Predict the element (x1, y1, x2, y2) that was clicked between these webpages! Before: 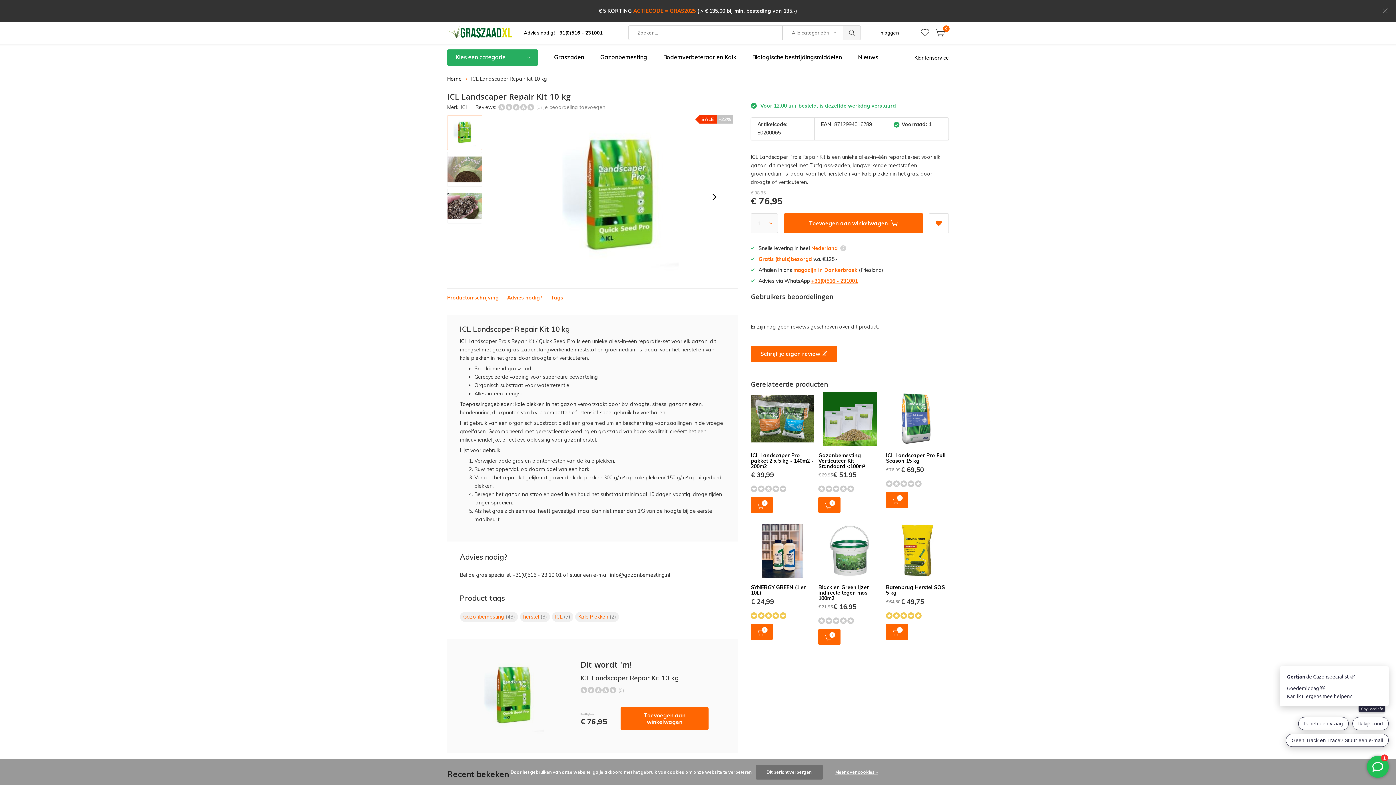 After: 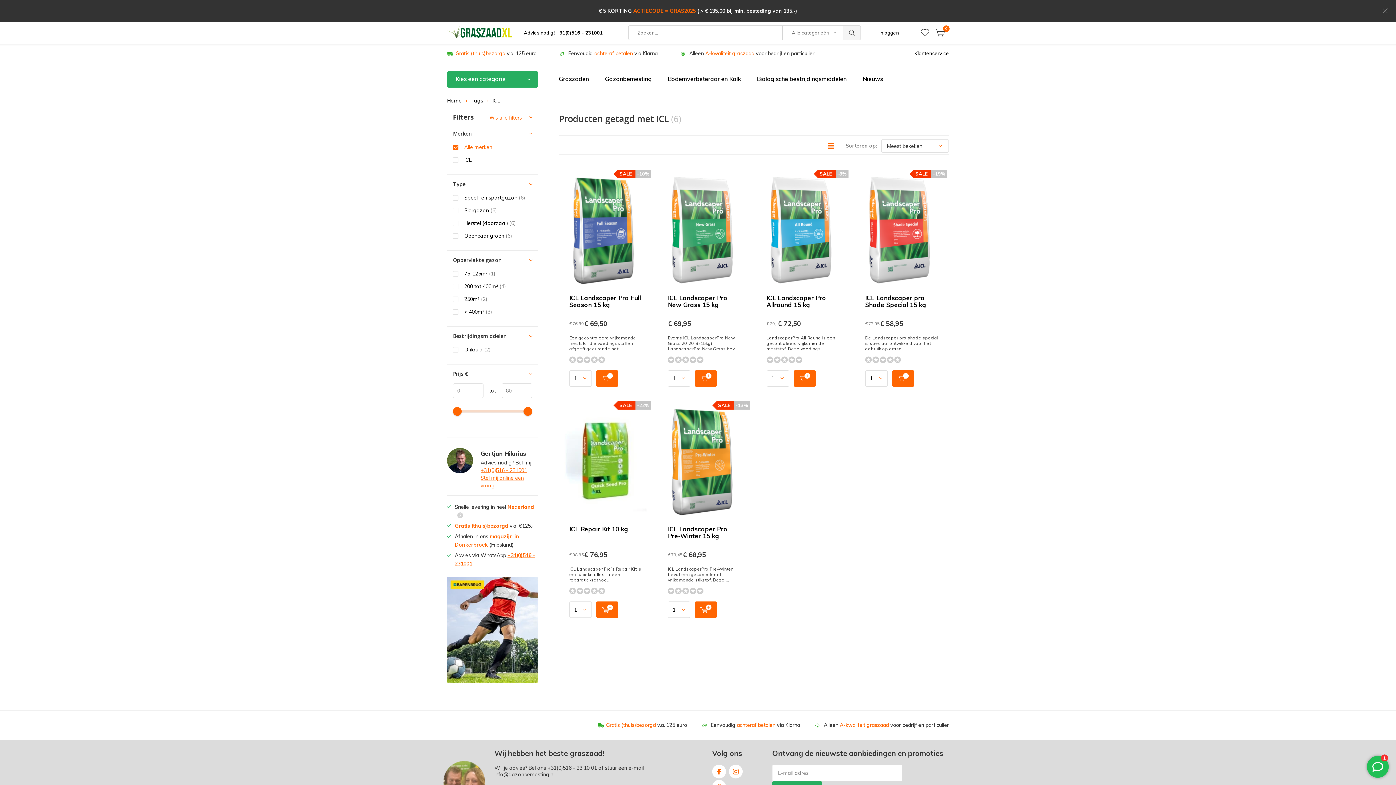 Action: label: ICL (7) bbox: (552, 612, 573, 622)